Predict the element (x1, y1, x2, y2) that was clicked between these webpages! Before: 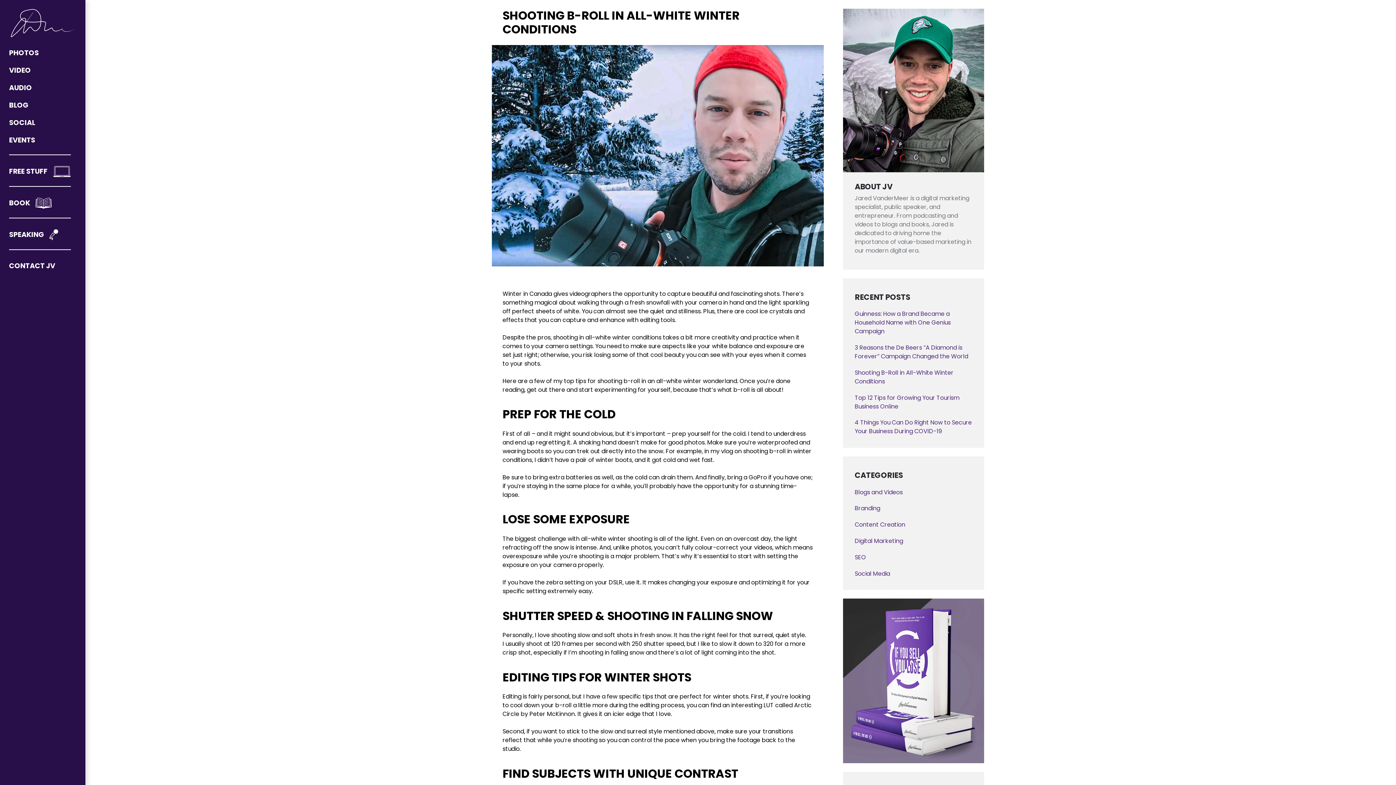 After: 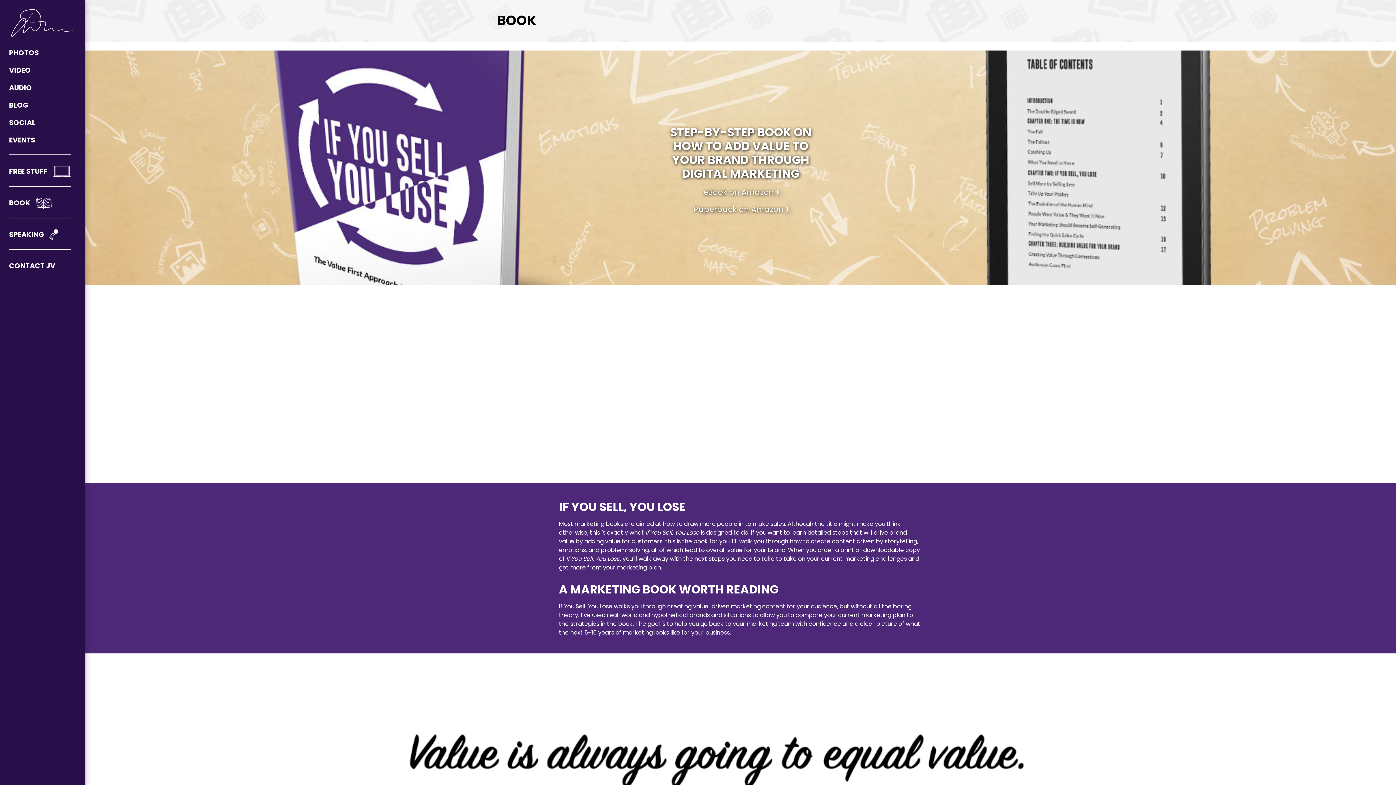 Action: bbox: (9, 194, 76, 212) label: BOOK